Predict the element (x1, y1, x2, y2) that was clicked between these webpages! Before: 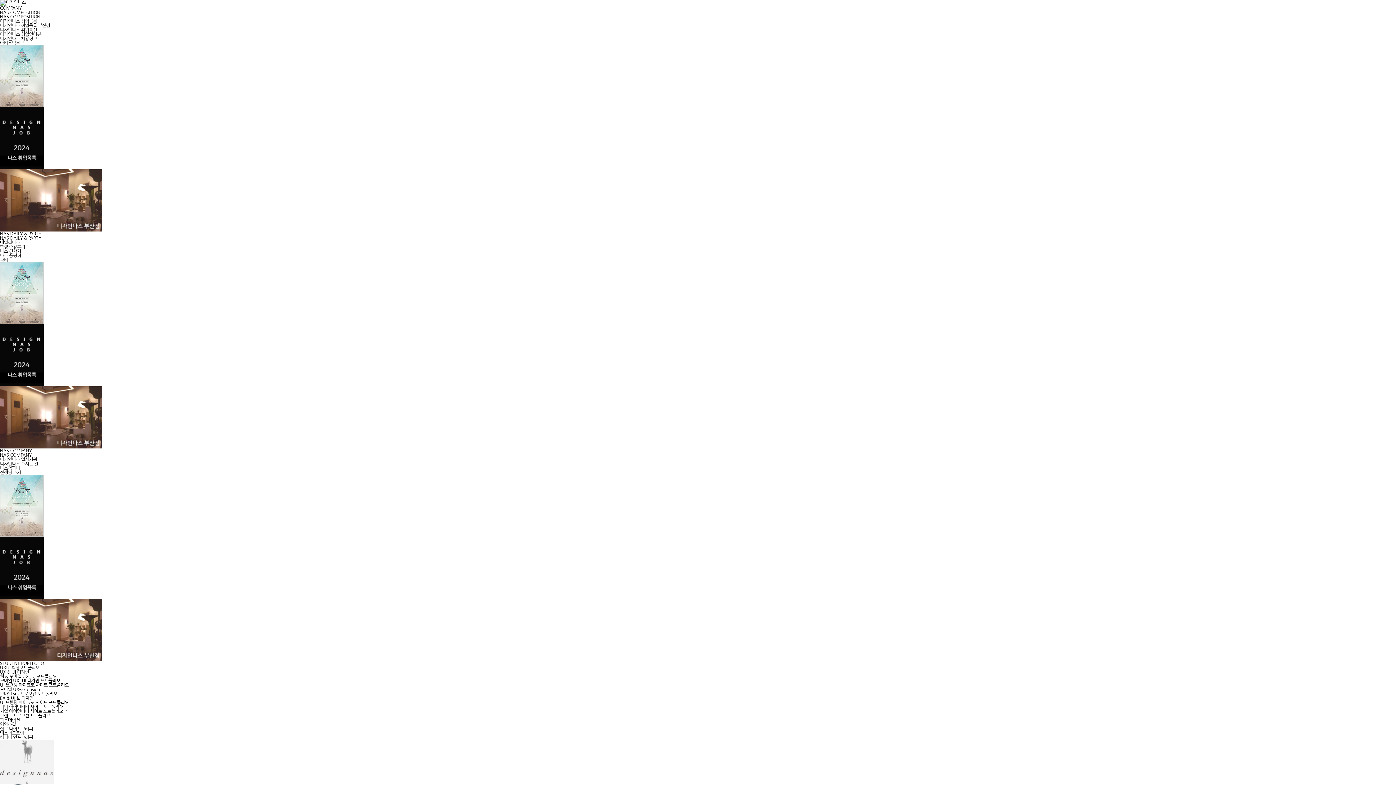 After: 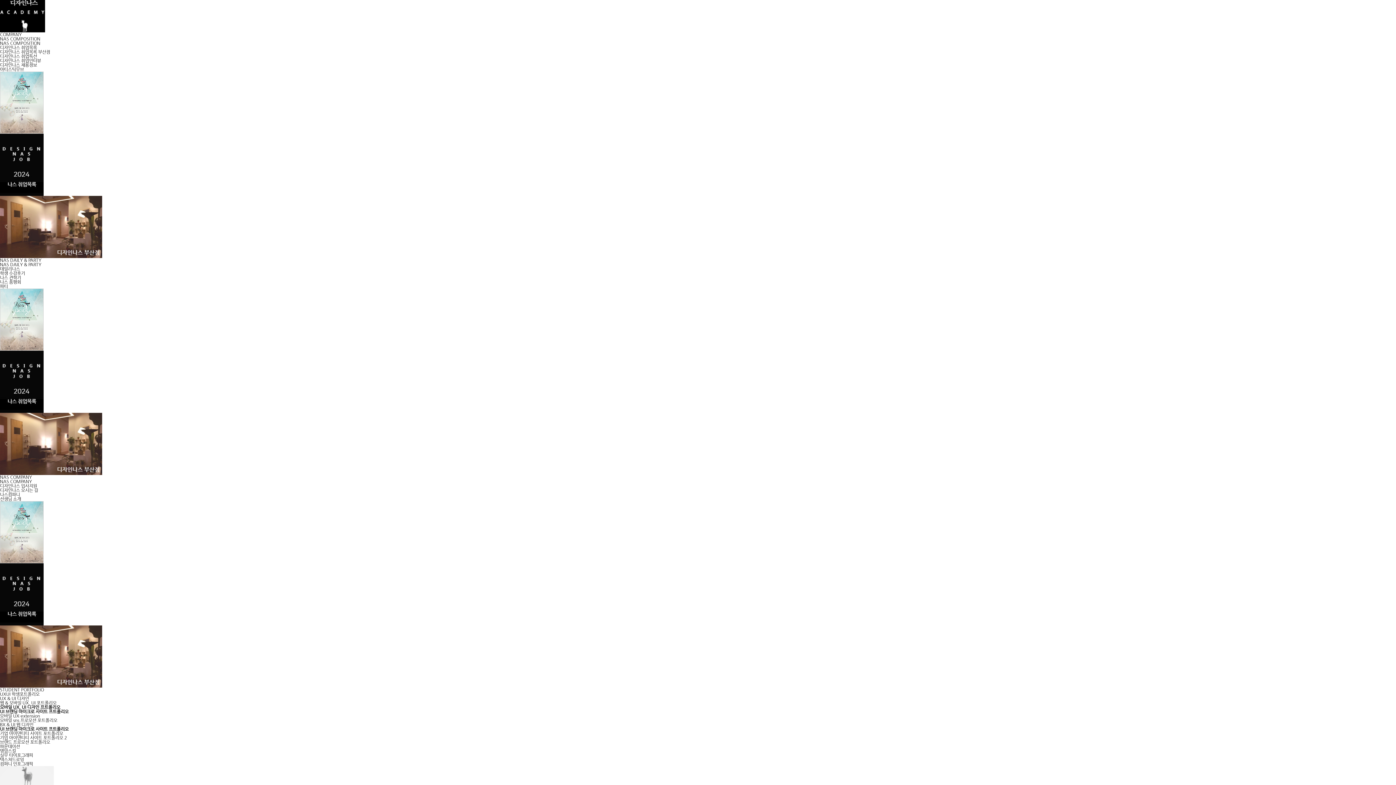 Action: label: 아티스틱무브 bbox: (0, 40, 24, 45)